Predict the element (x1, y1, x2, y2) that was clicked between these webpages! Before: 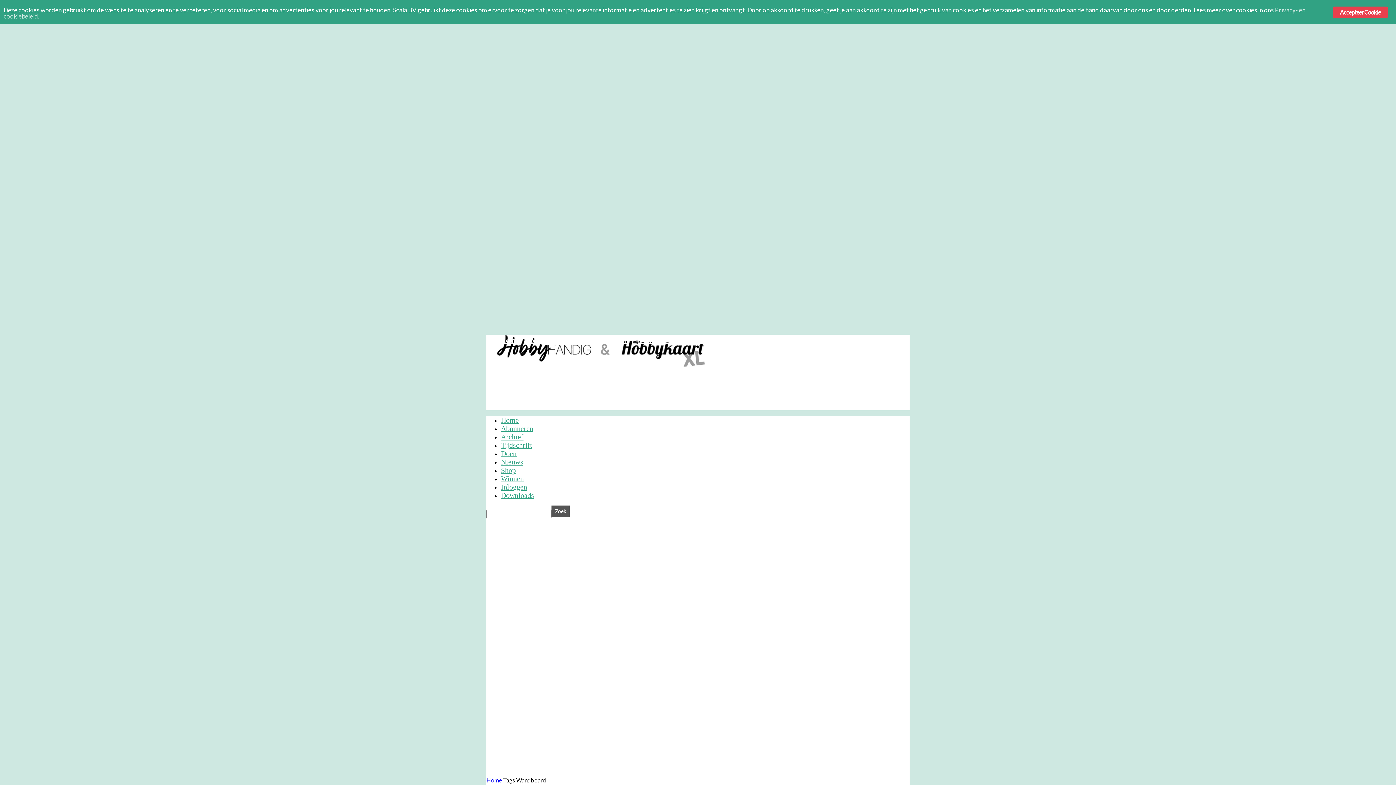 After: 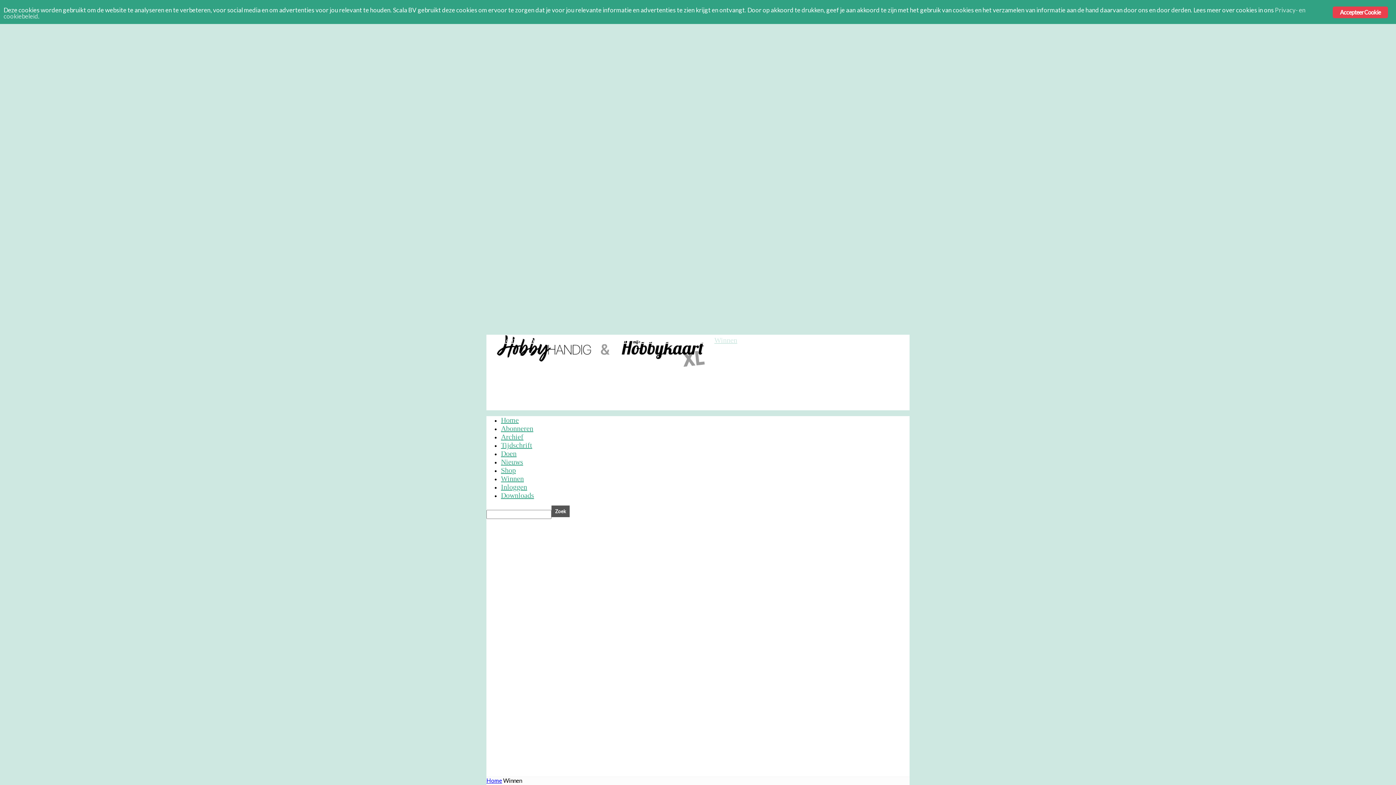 Action: label: Winnen bbox: (714, 336, 739, 344)